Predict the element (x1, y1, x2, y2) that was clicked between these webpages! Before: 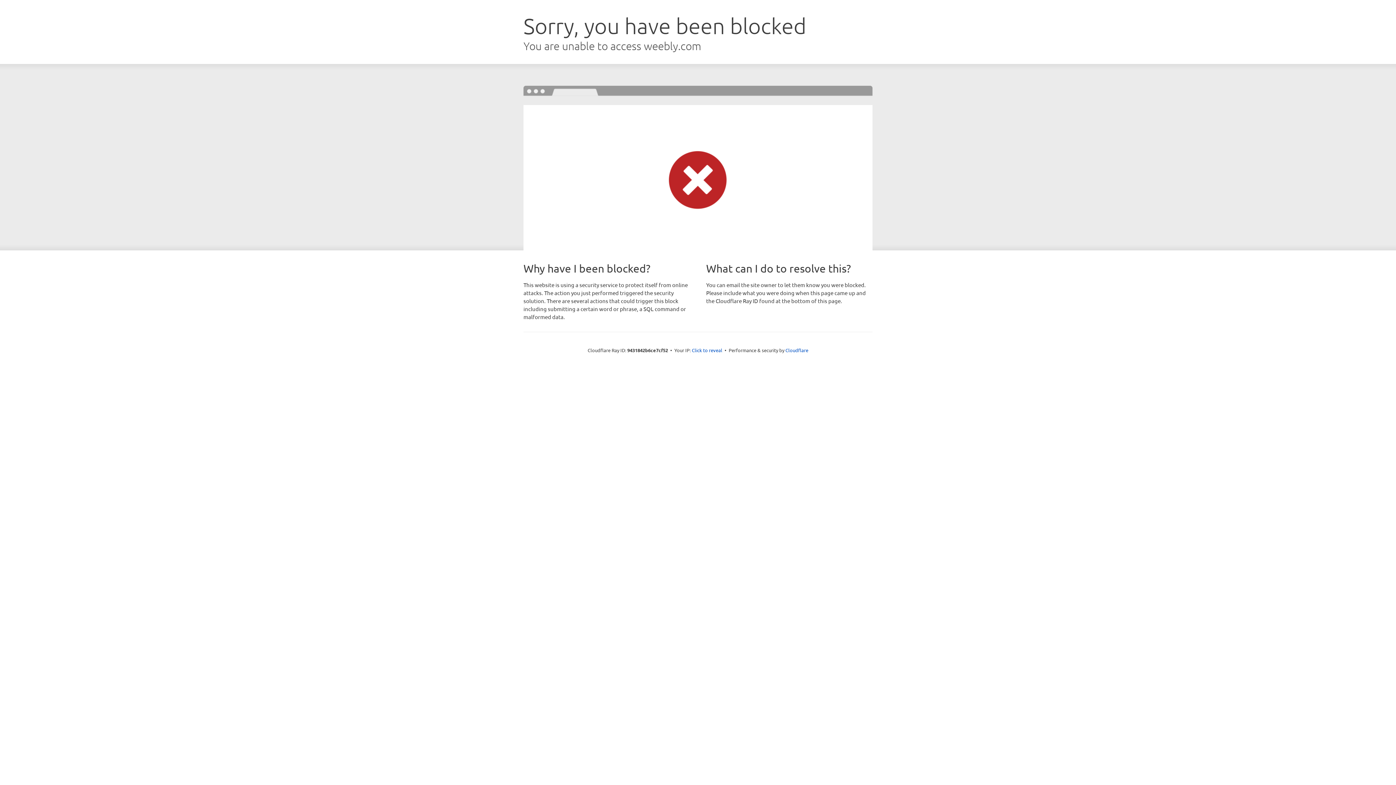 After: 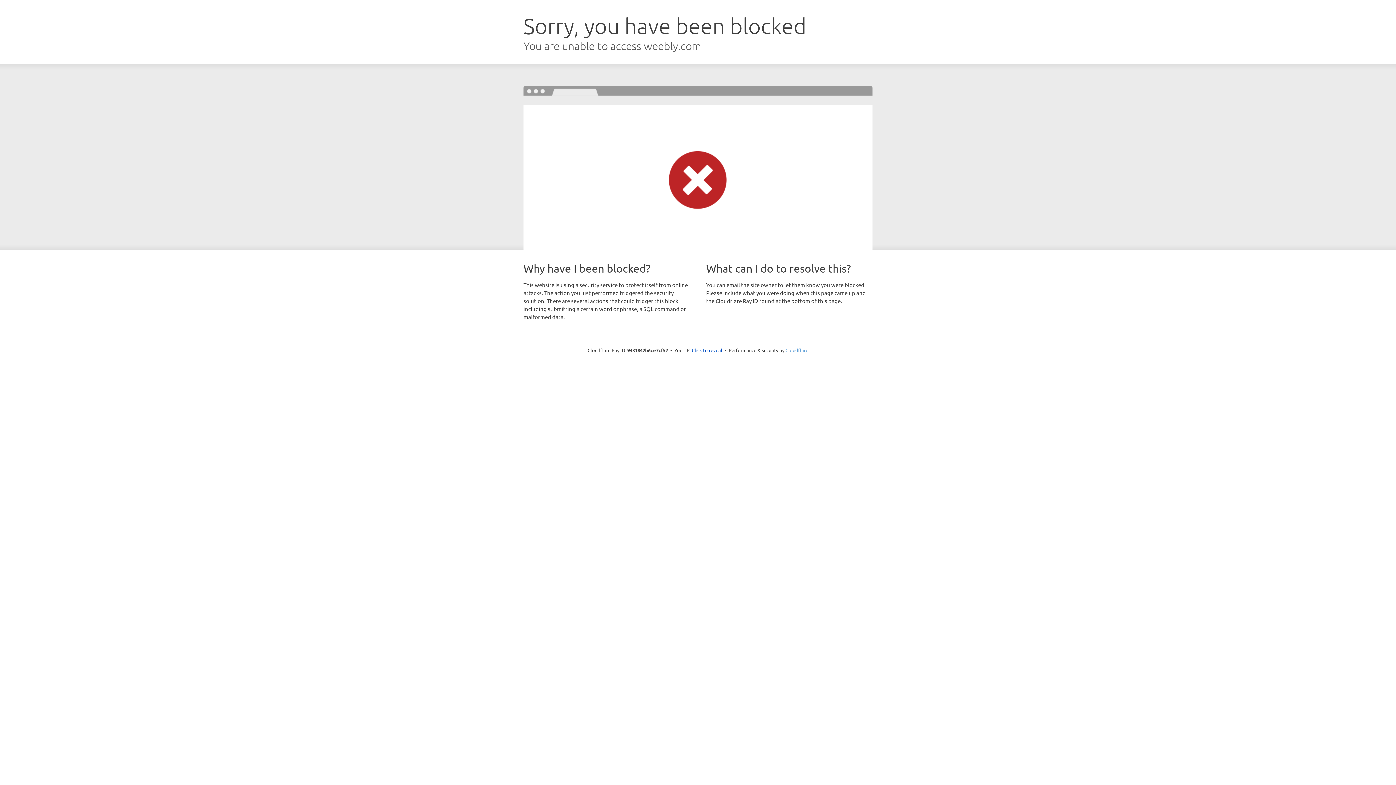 Action: label: Cloudflare bbox: (785, 347, 808, 353)